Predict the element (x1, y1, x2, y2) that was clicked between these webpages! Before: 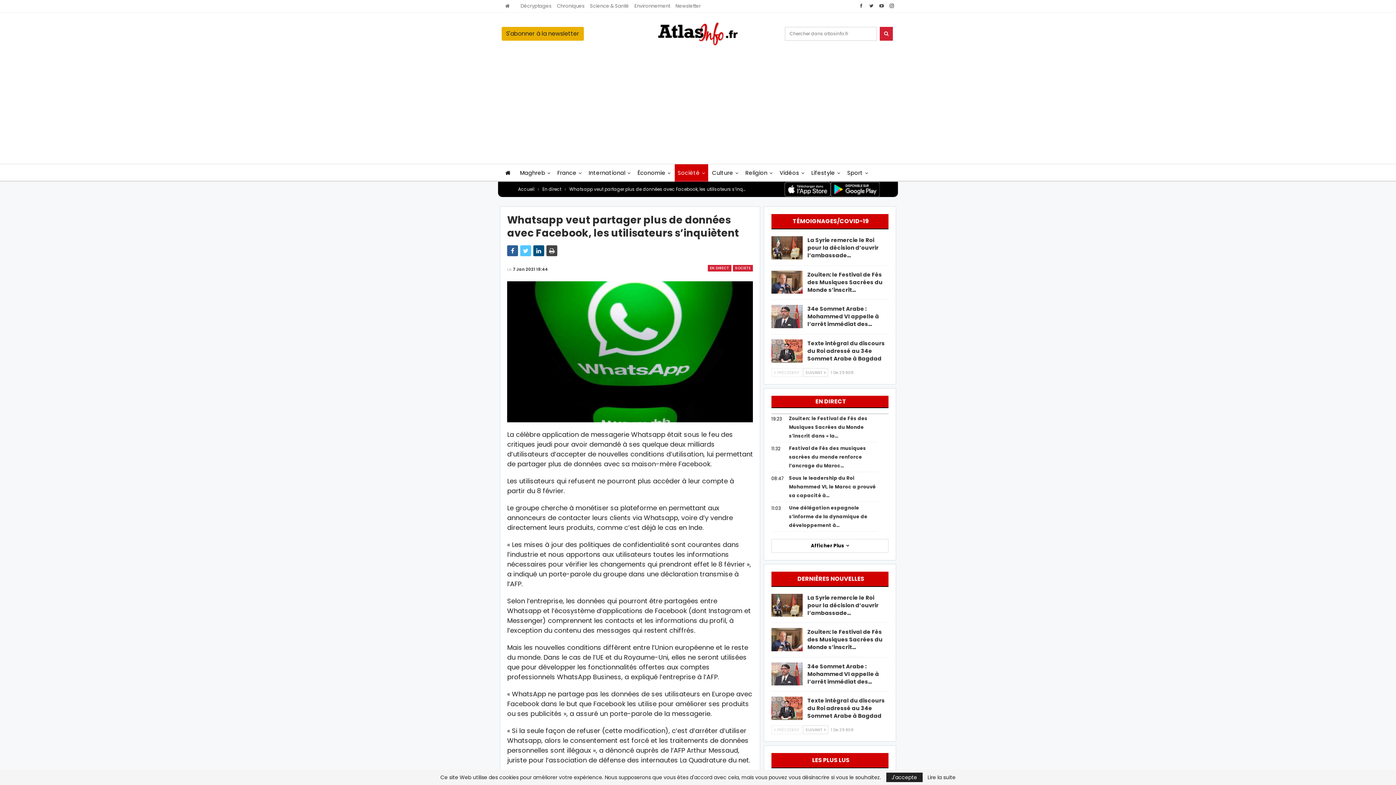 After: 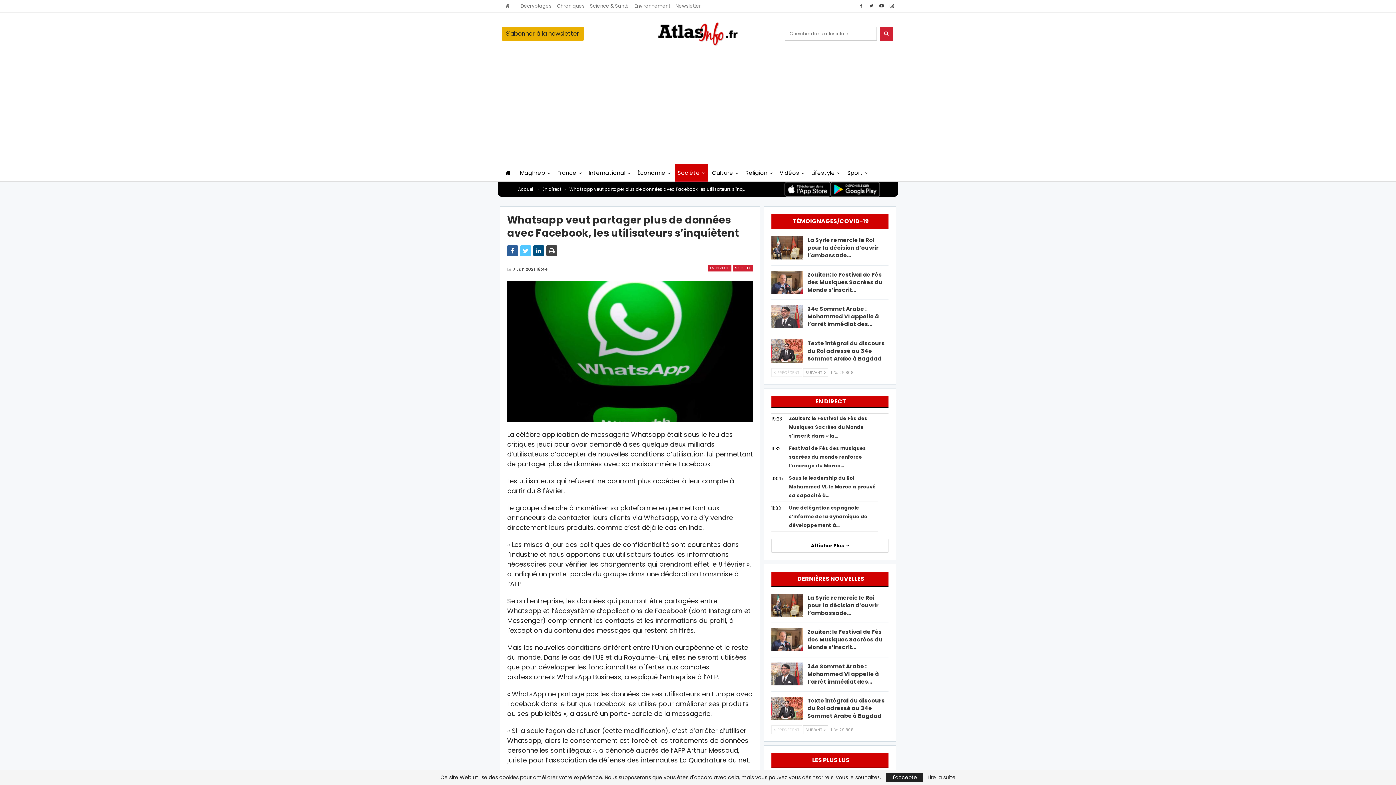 Action: bbox: (857, 2, 865, 8)